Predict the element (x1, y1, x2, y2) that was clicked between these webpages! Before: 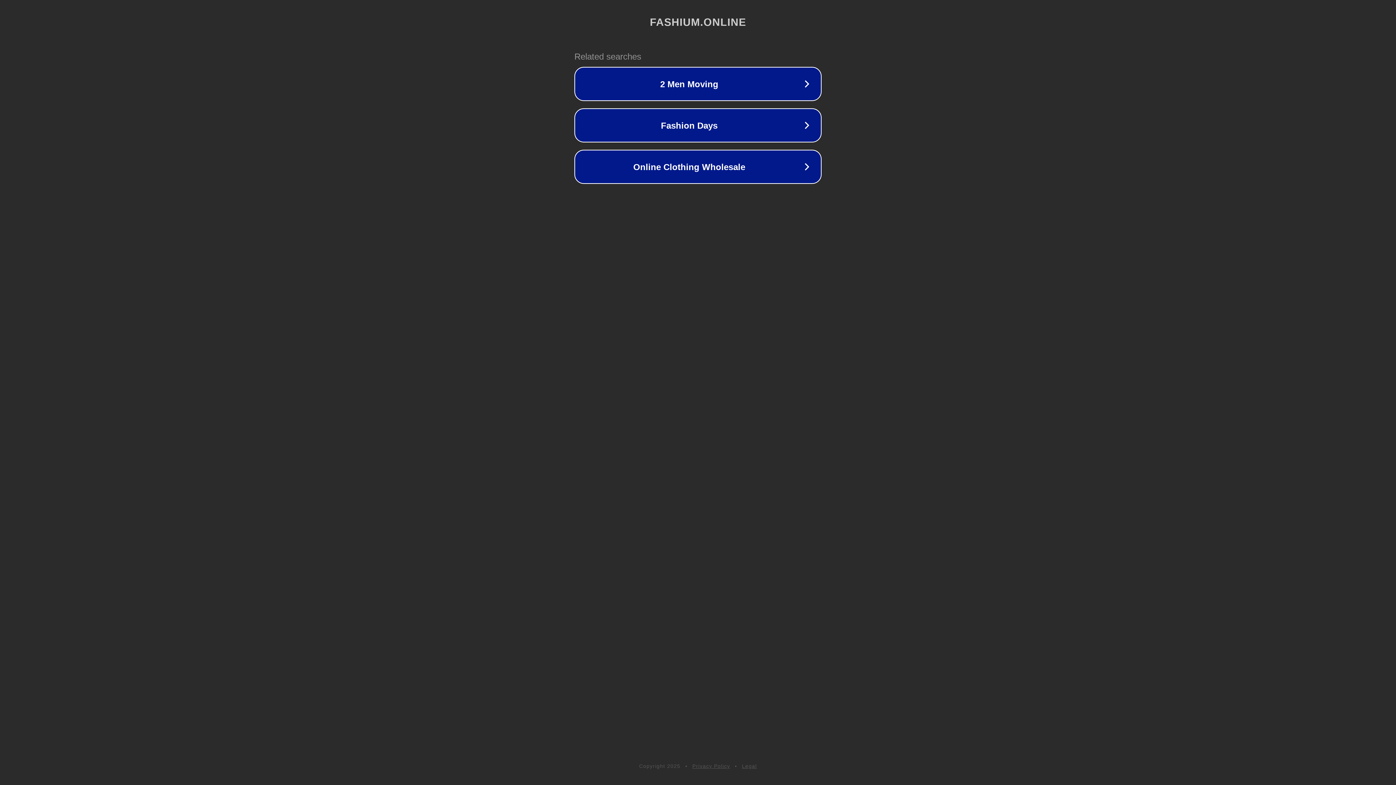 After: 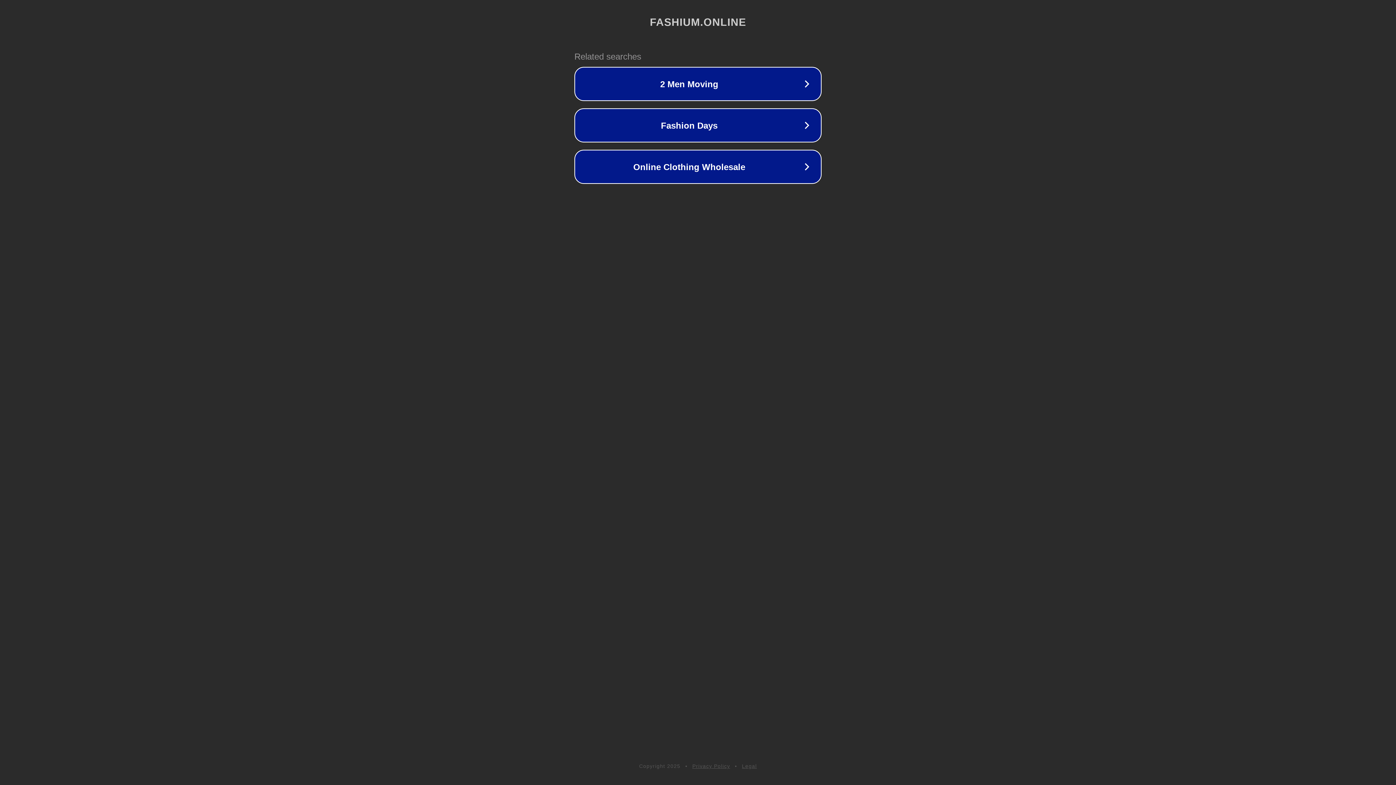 Action: label: Legal bbox: (742, 763, 757, 769)